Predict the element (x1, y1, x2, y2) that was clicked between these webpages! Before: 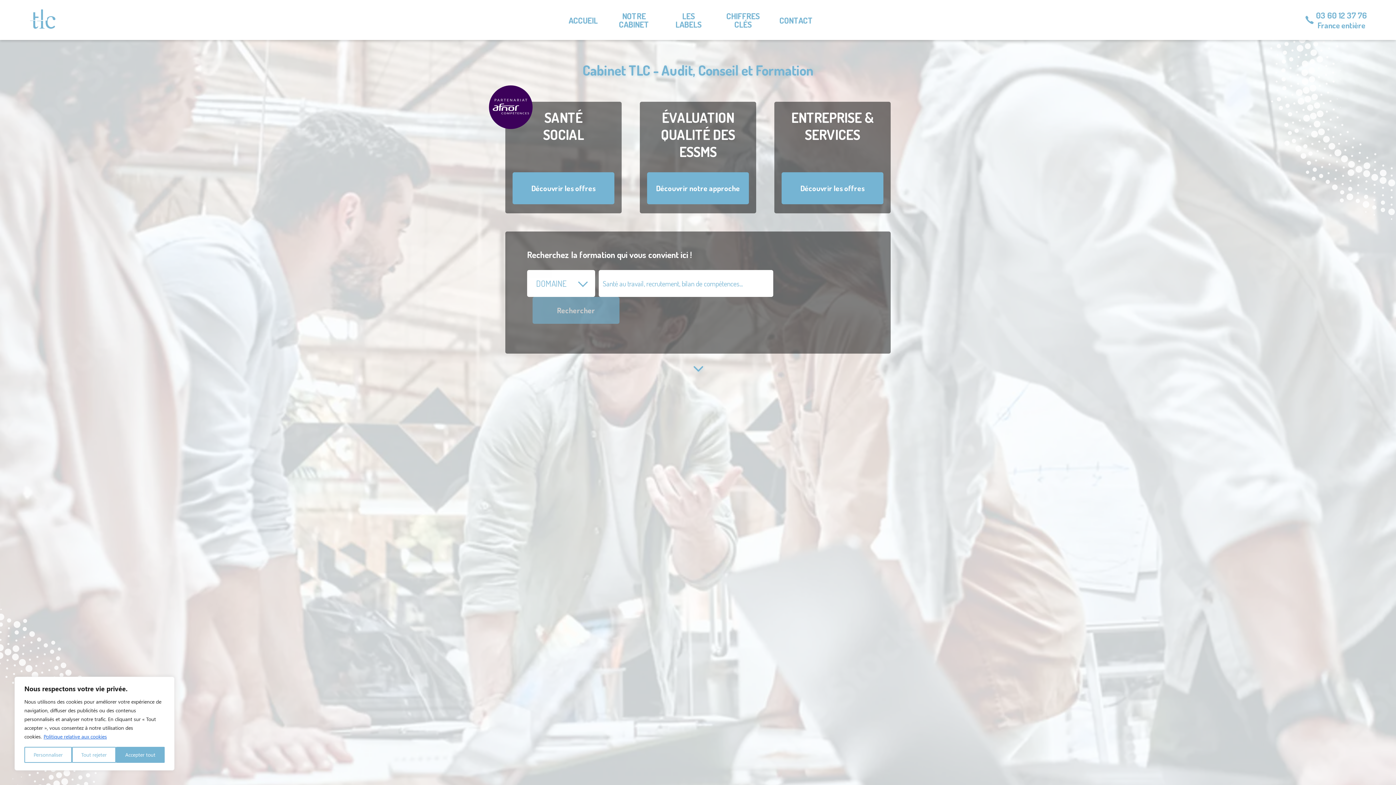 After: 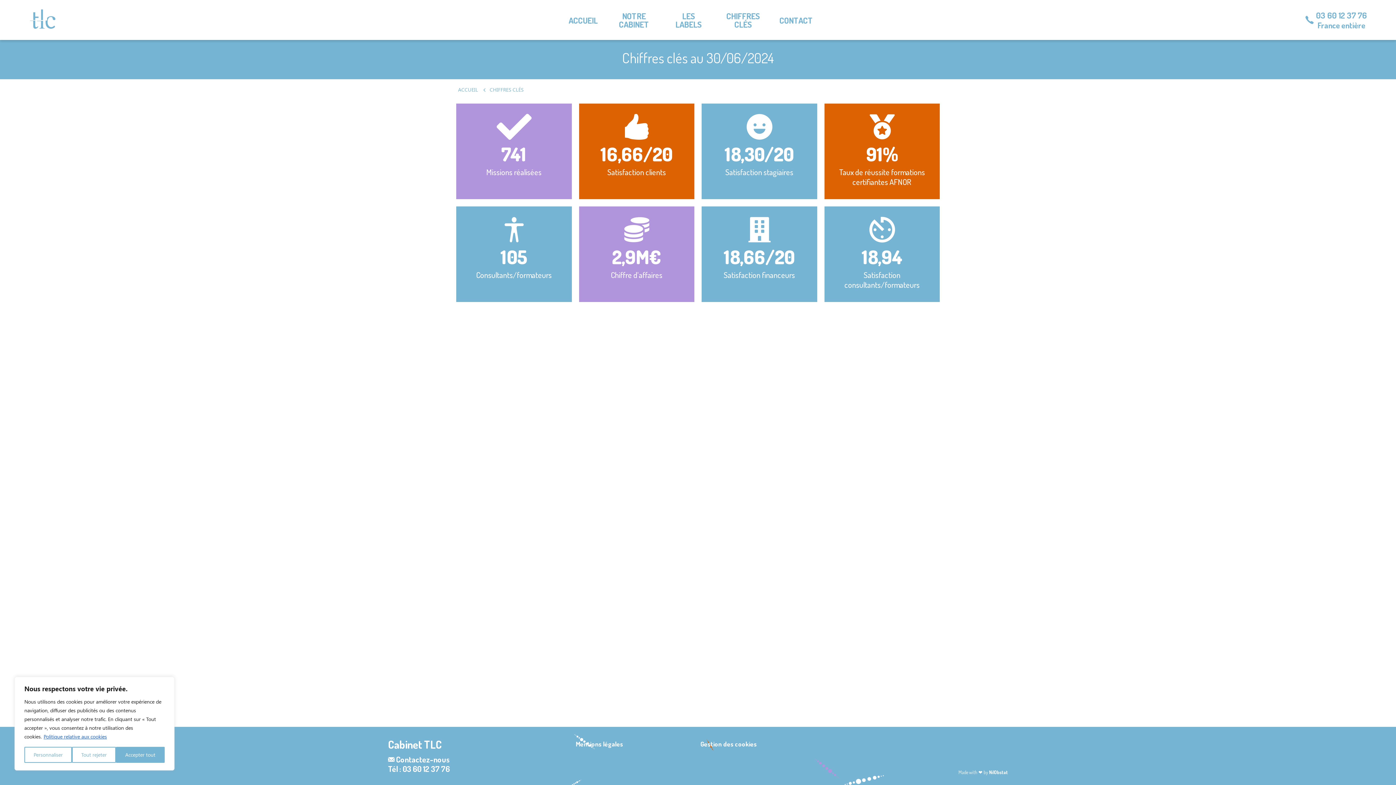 Action: label: CHIFFRES CLÉS bbox: (719, 0, 766, 40)